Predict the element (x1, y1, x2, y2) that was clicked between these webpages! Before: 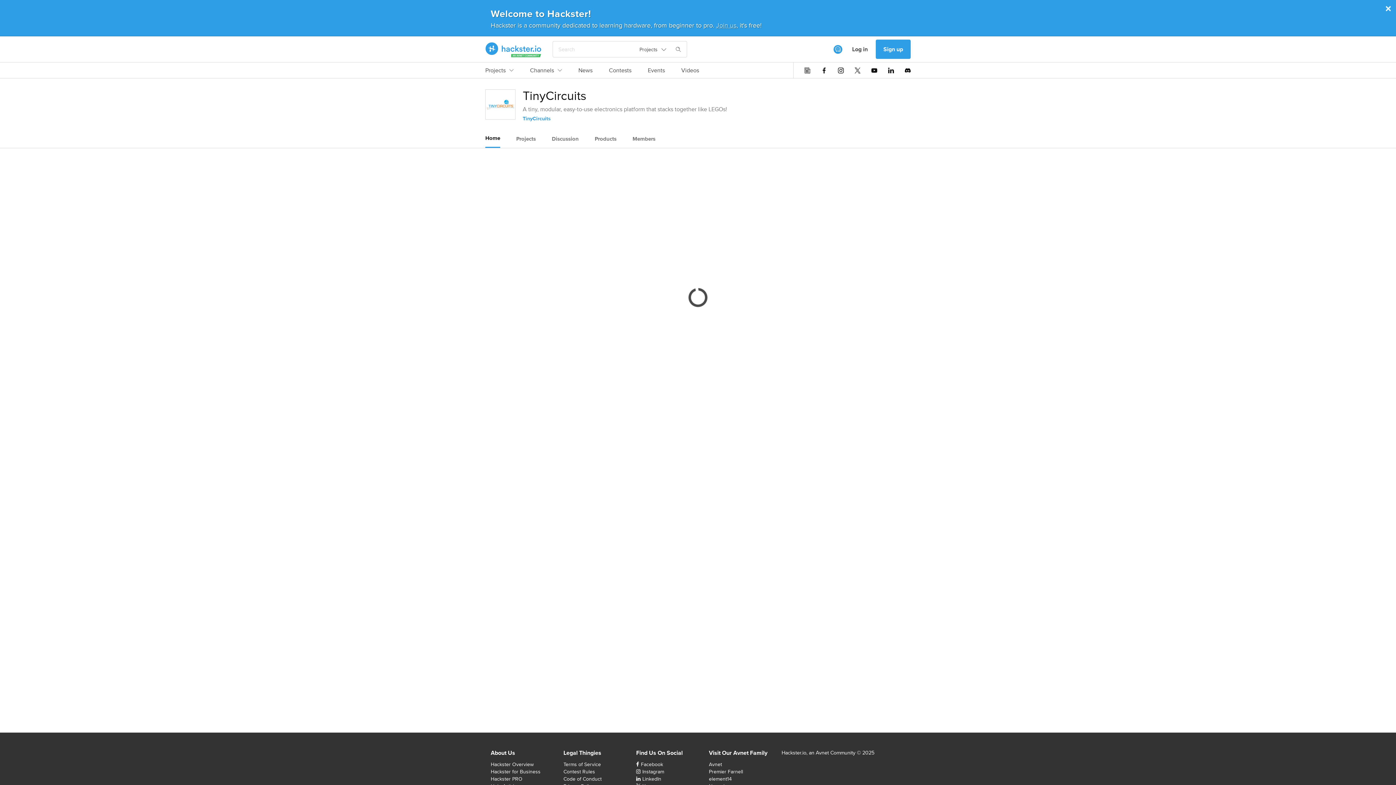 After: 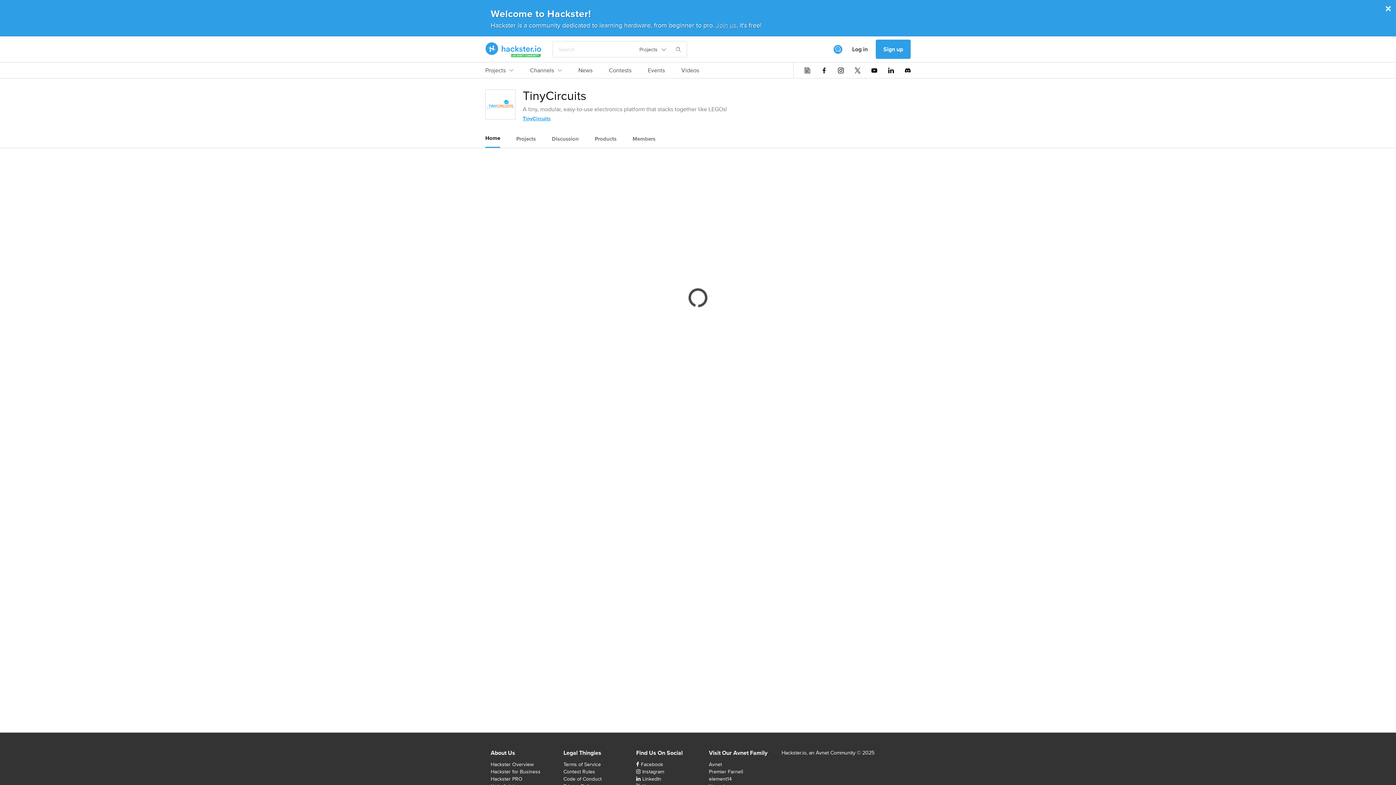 Action: label: TinyCircuits bbox: (522, 114, 550, 122)